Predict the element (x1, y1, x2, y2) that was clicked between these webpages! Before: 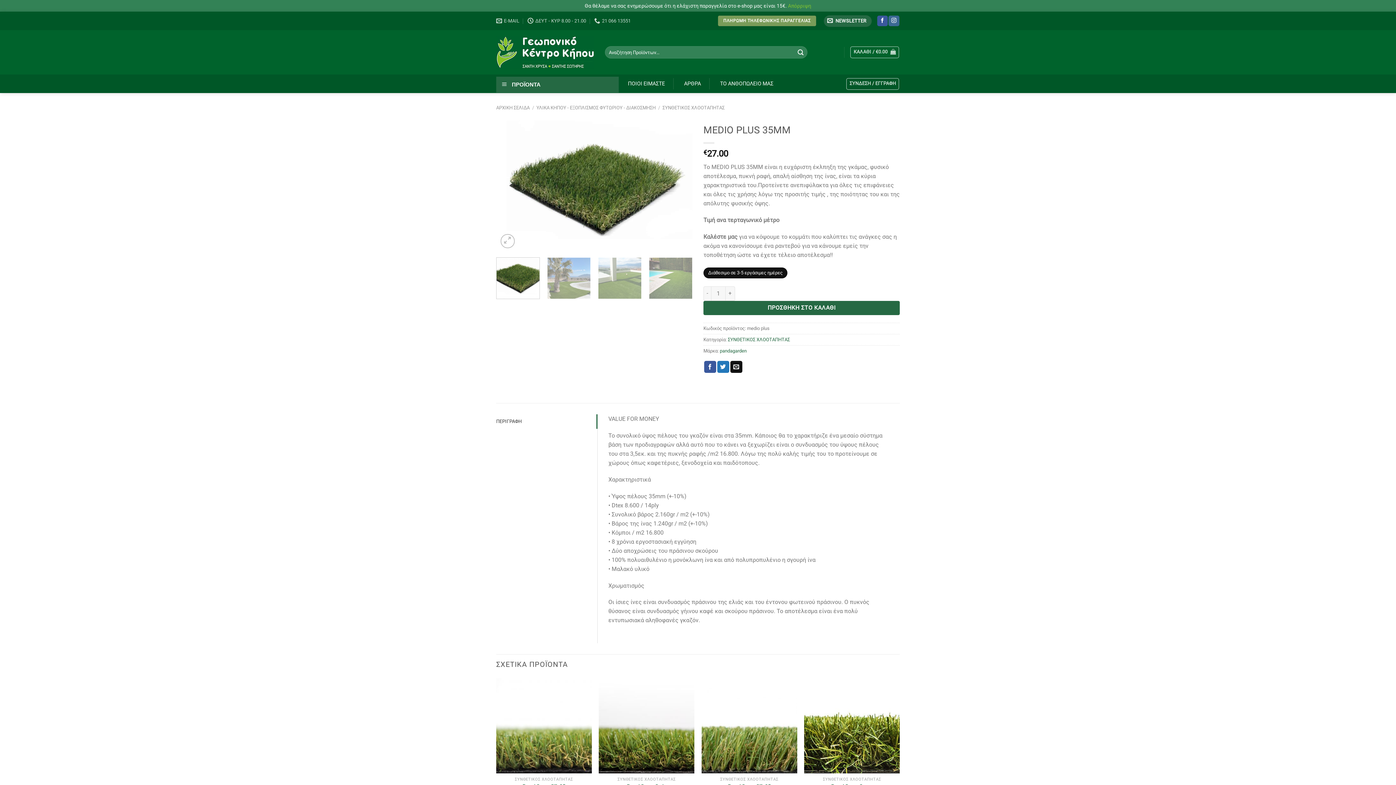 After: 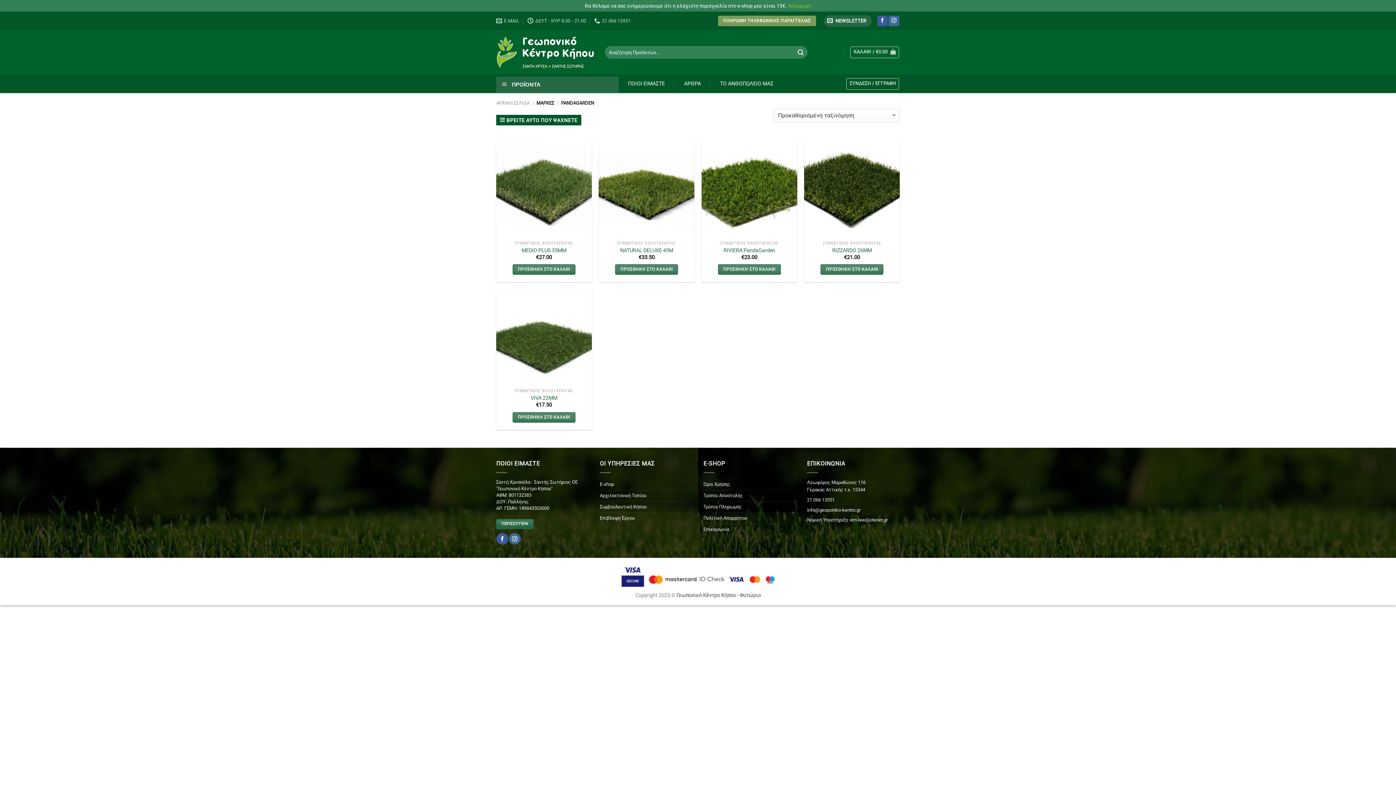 Action: label: pandagarden bbox: (720, 348, 746, 353)